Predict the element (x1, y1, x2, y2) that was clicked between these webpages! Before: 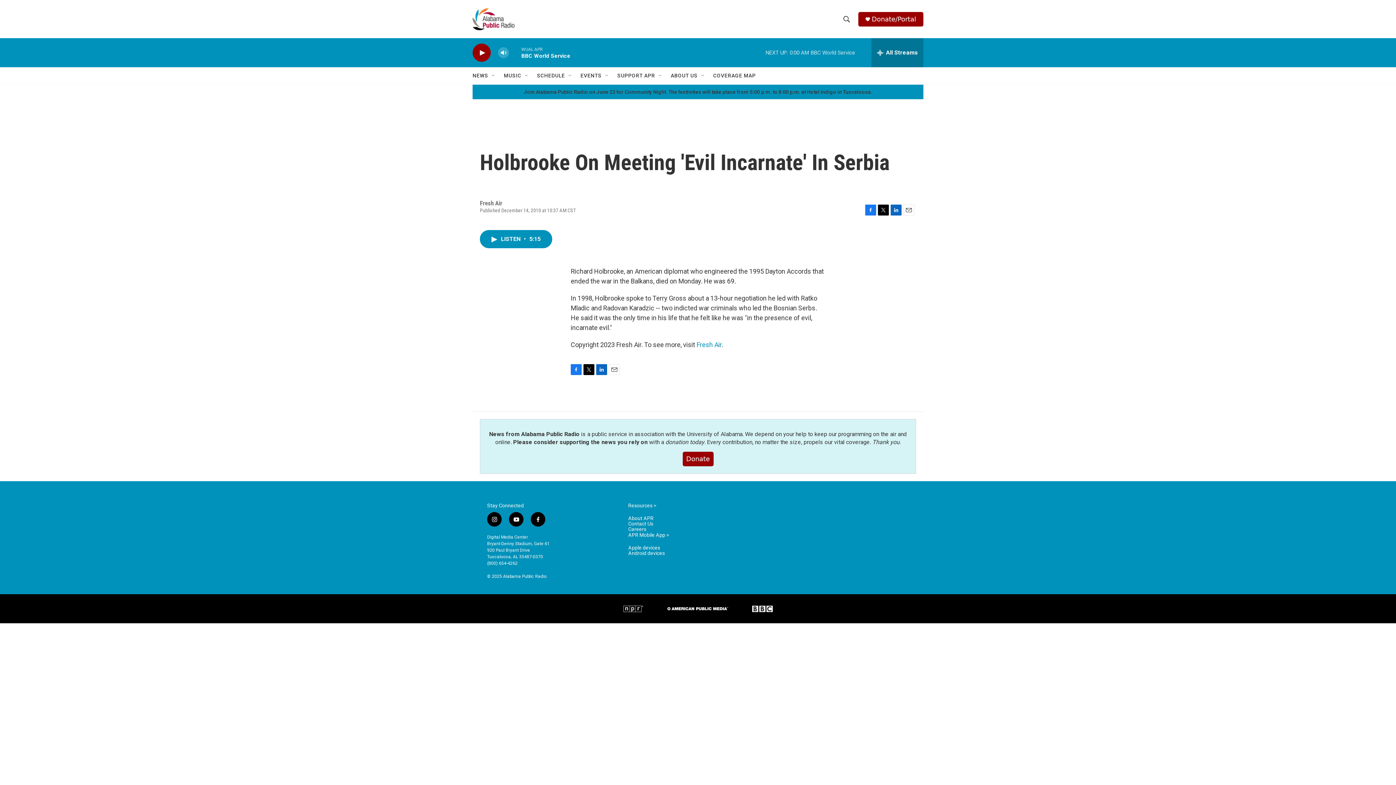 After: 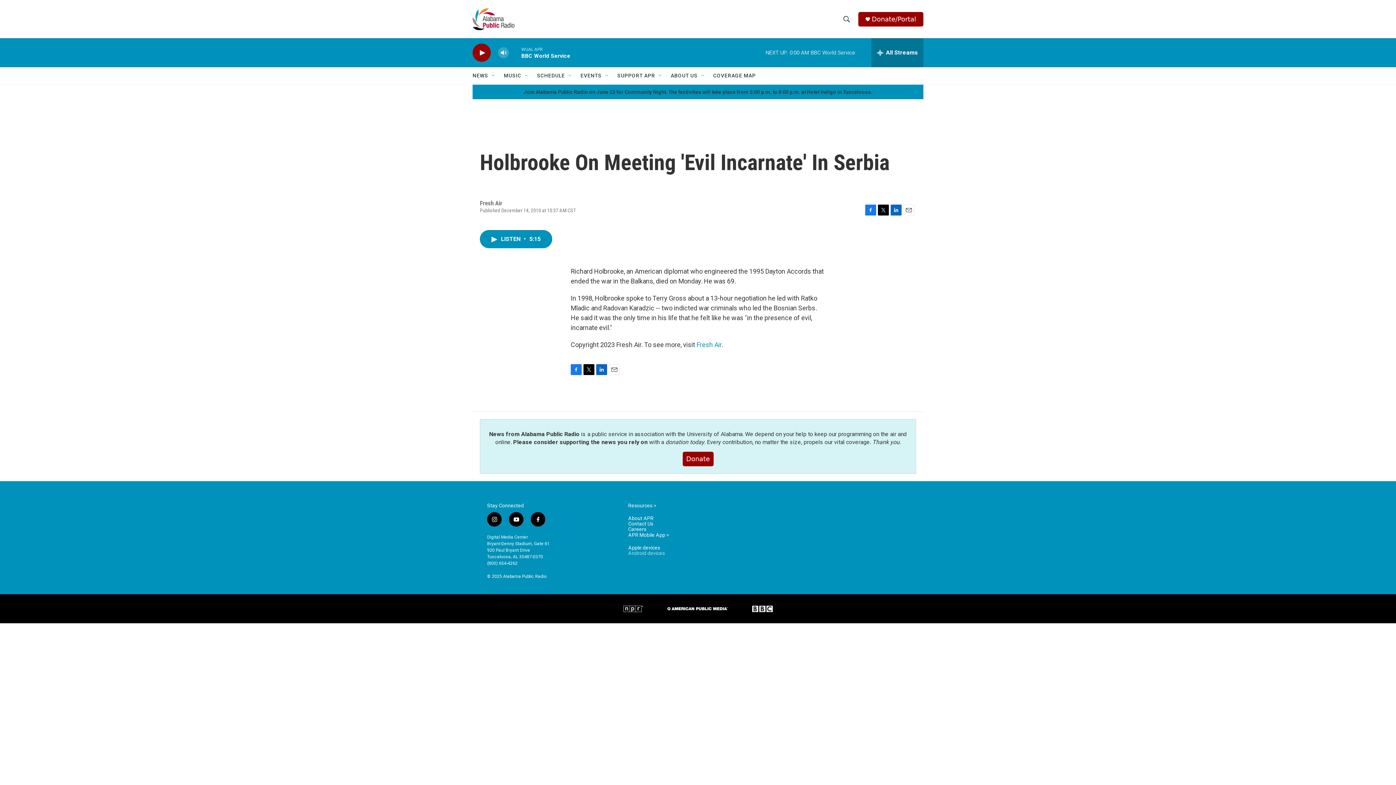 Action: bbox: (628, 550, 717, 556) label: Android devices